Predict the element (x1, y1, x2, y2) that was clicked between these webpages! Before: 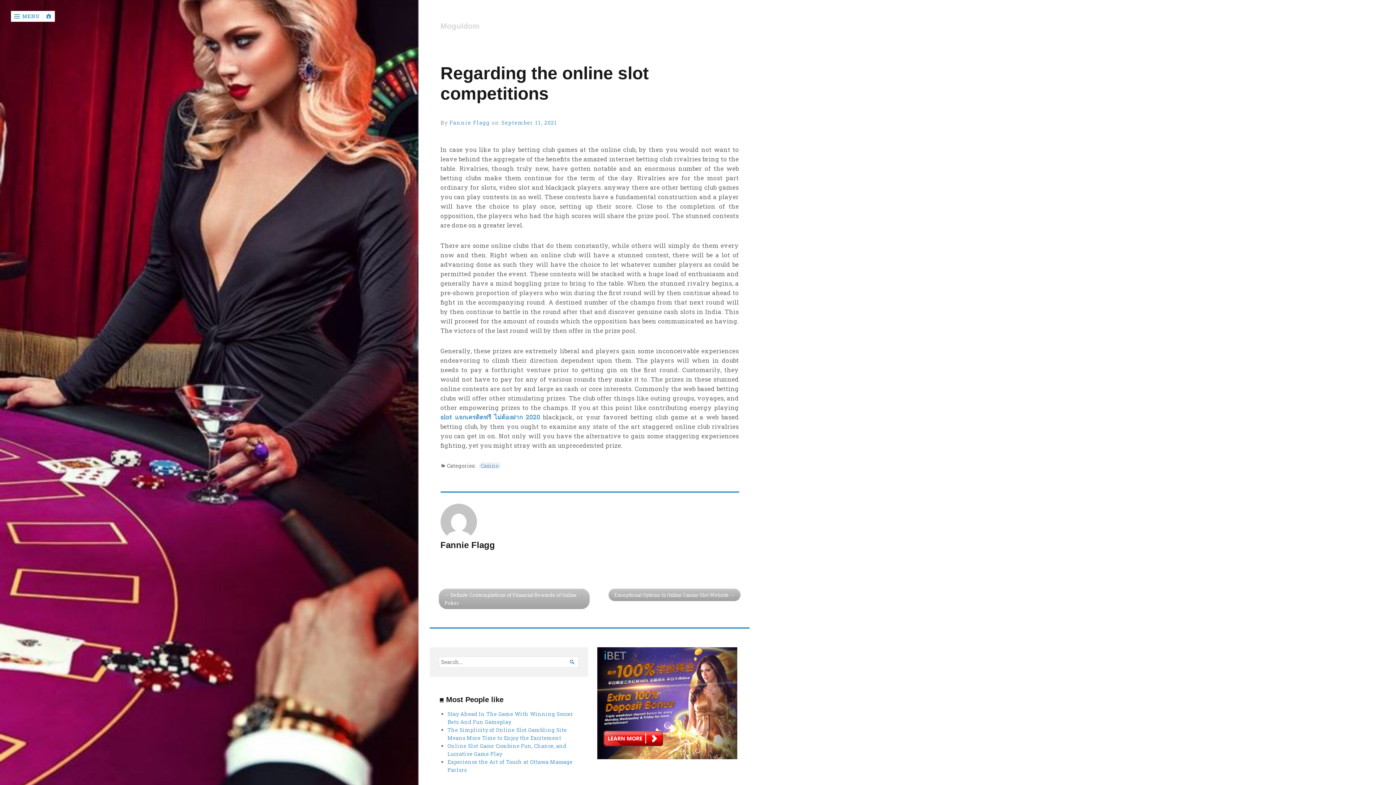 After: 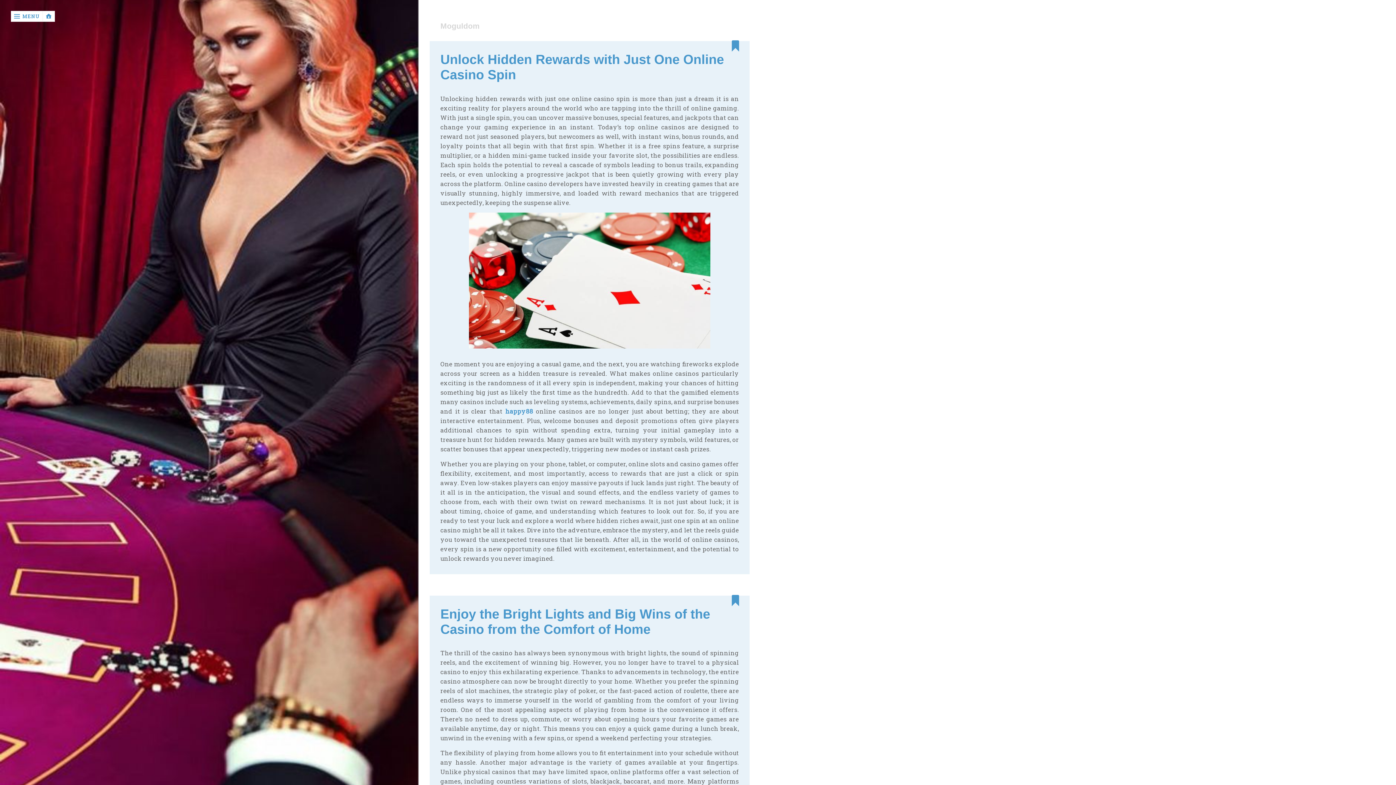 Action: bbox: (42, 10, 54, 21)